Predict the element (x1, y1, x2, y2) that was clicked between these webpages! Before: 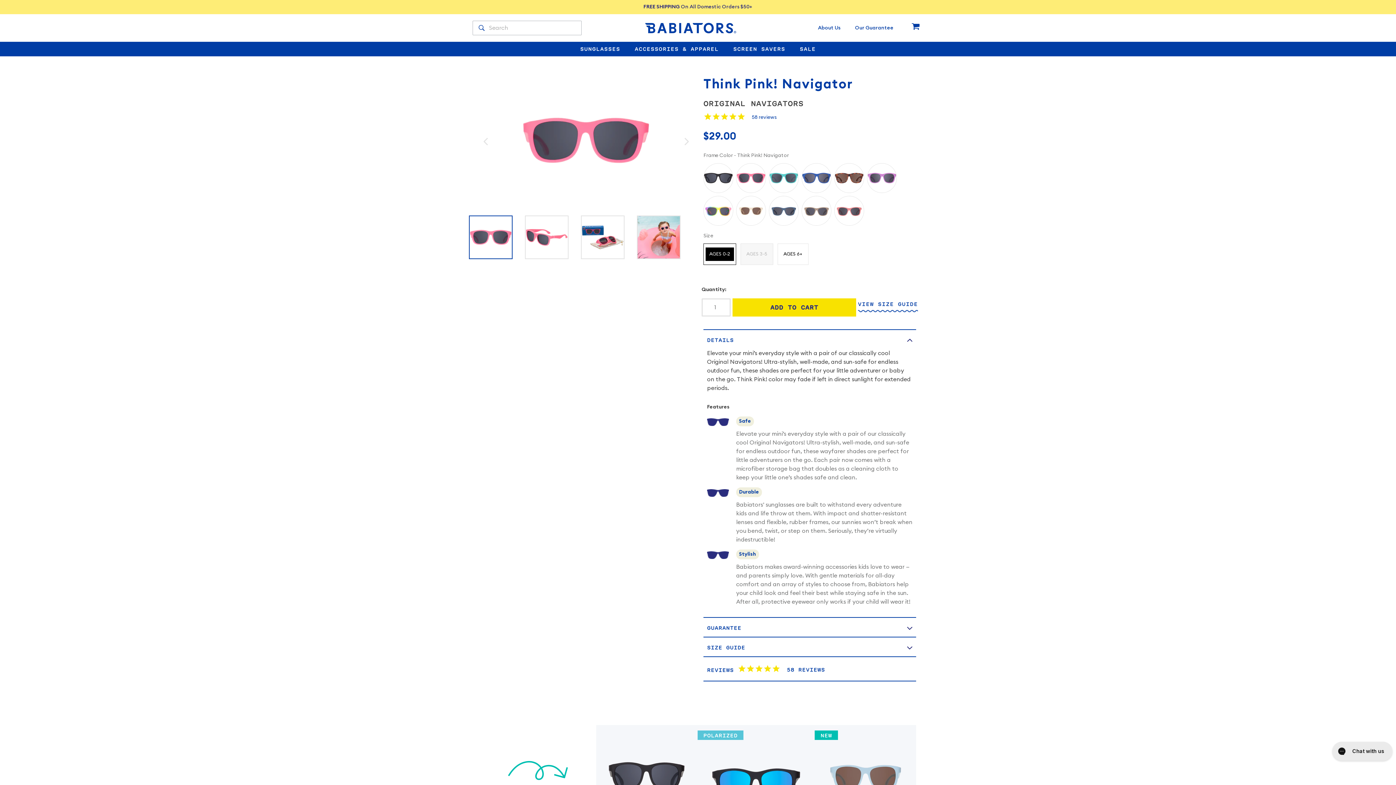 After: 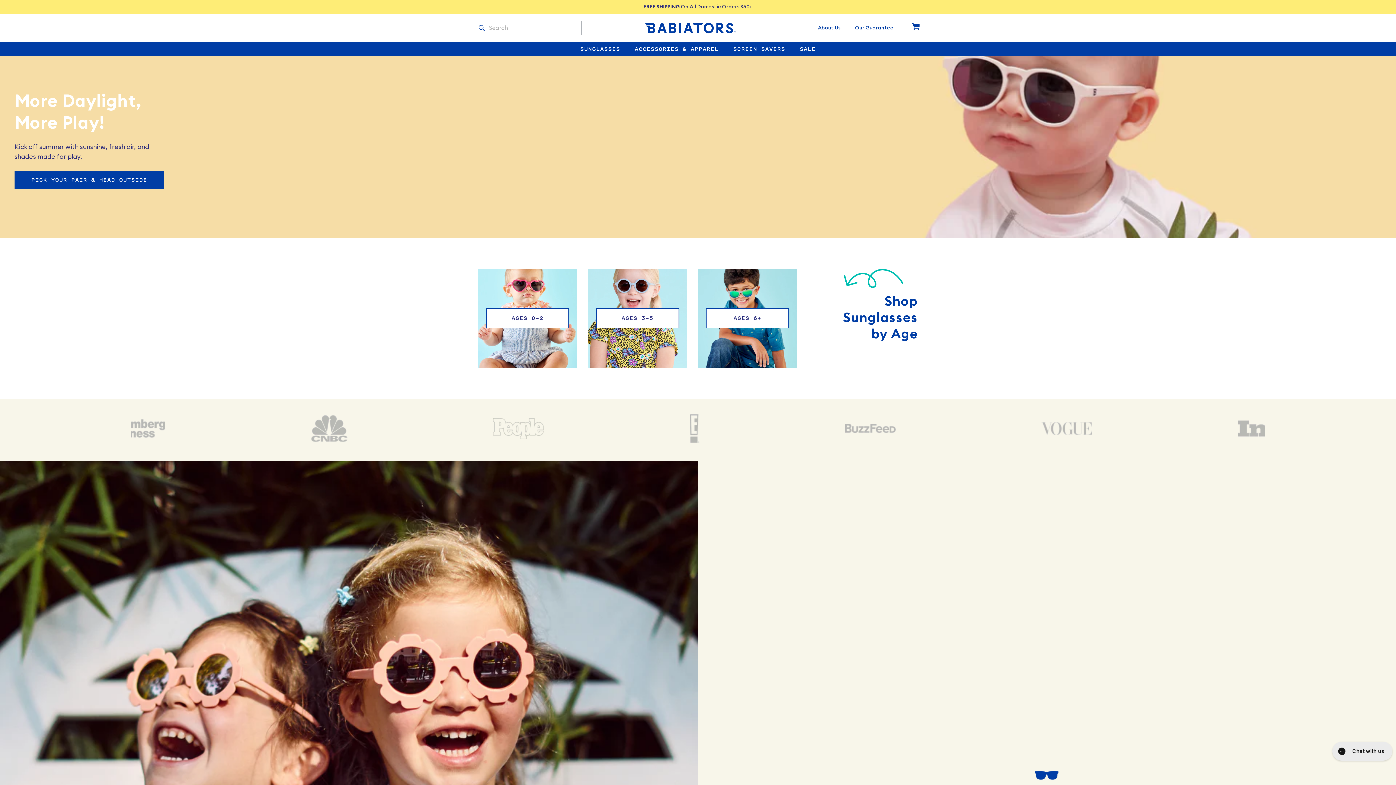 Action: bbox: (634, 22, 747, 36)